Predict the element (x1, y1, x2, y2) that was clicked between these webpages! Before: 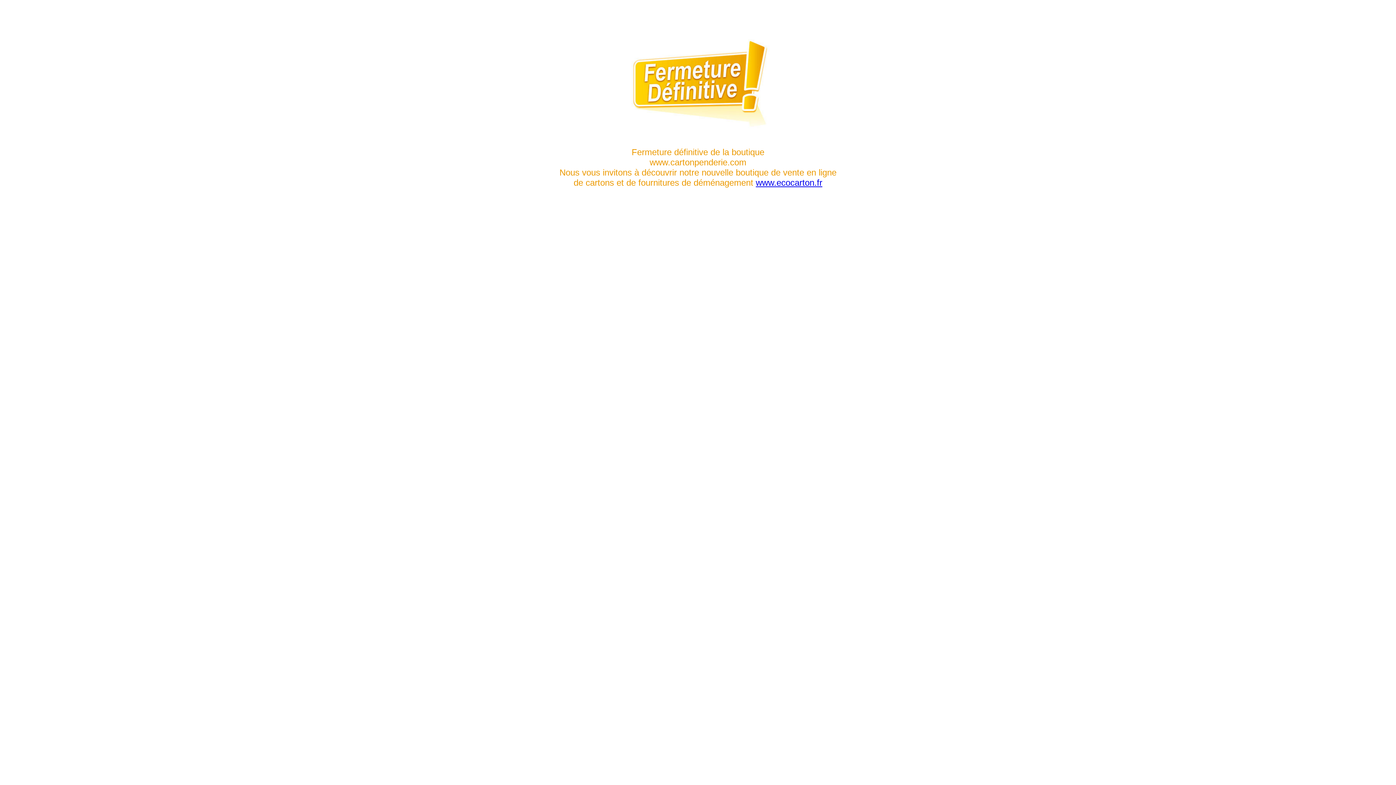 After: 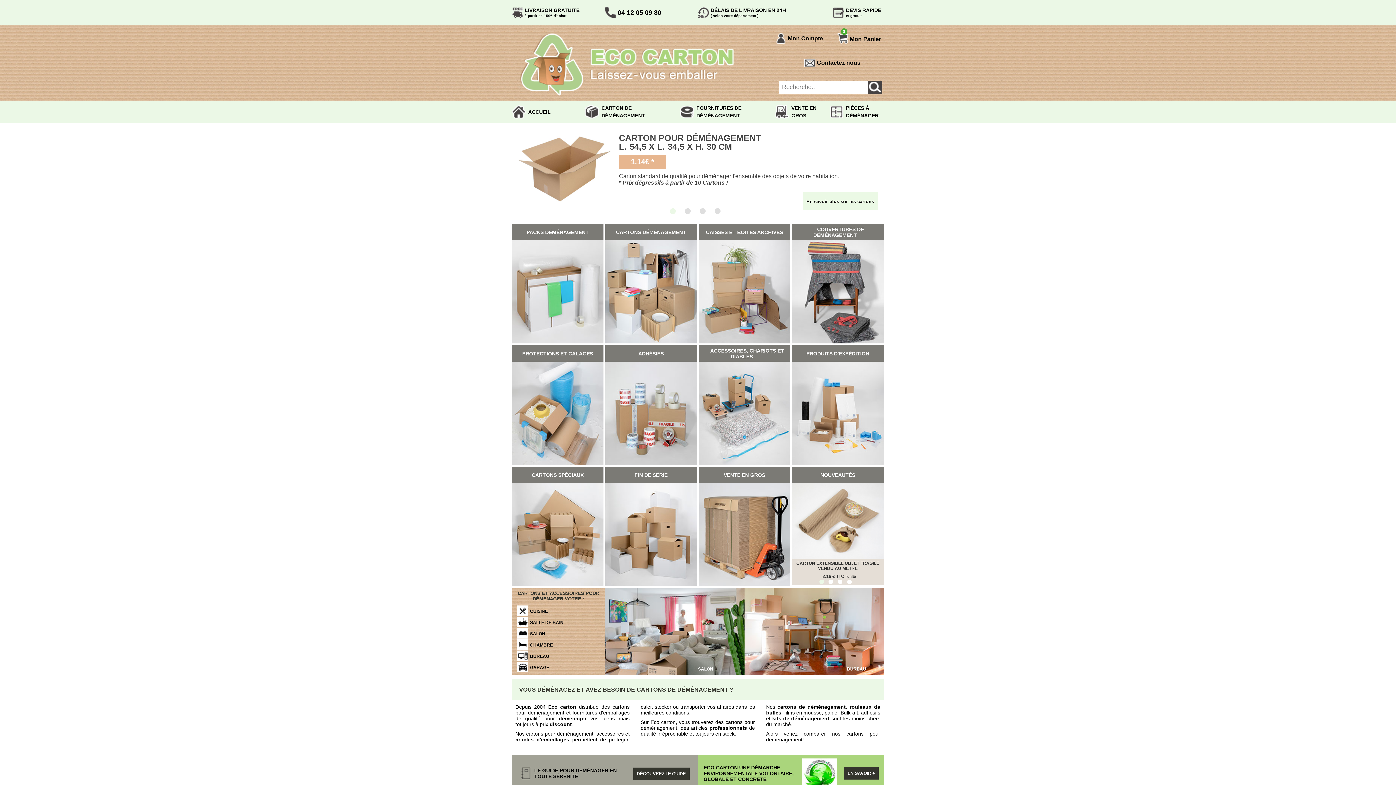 Action: bbox: (756, 177, 822, 187) label: www.ecocarton.fr